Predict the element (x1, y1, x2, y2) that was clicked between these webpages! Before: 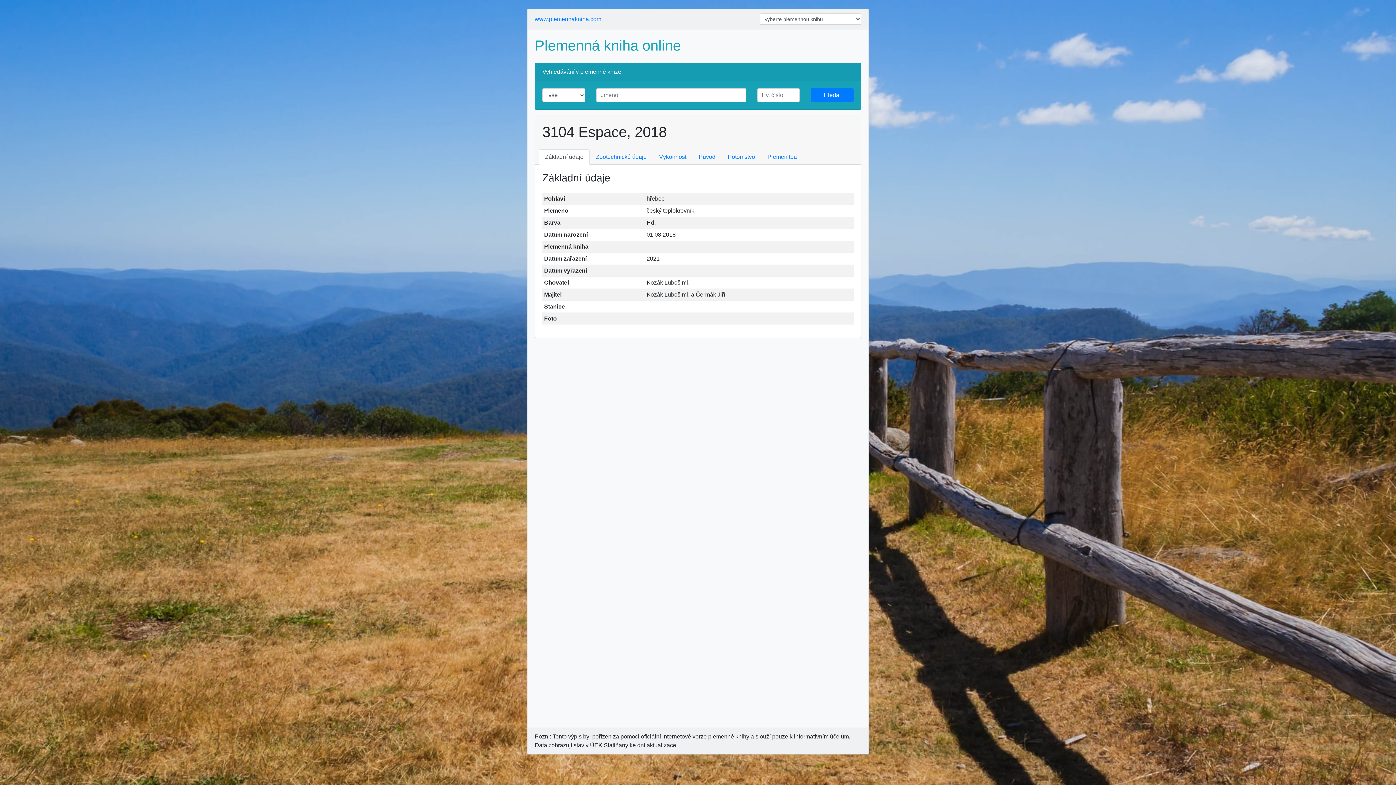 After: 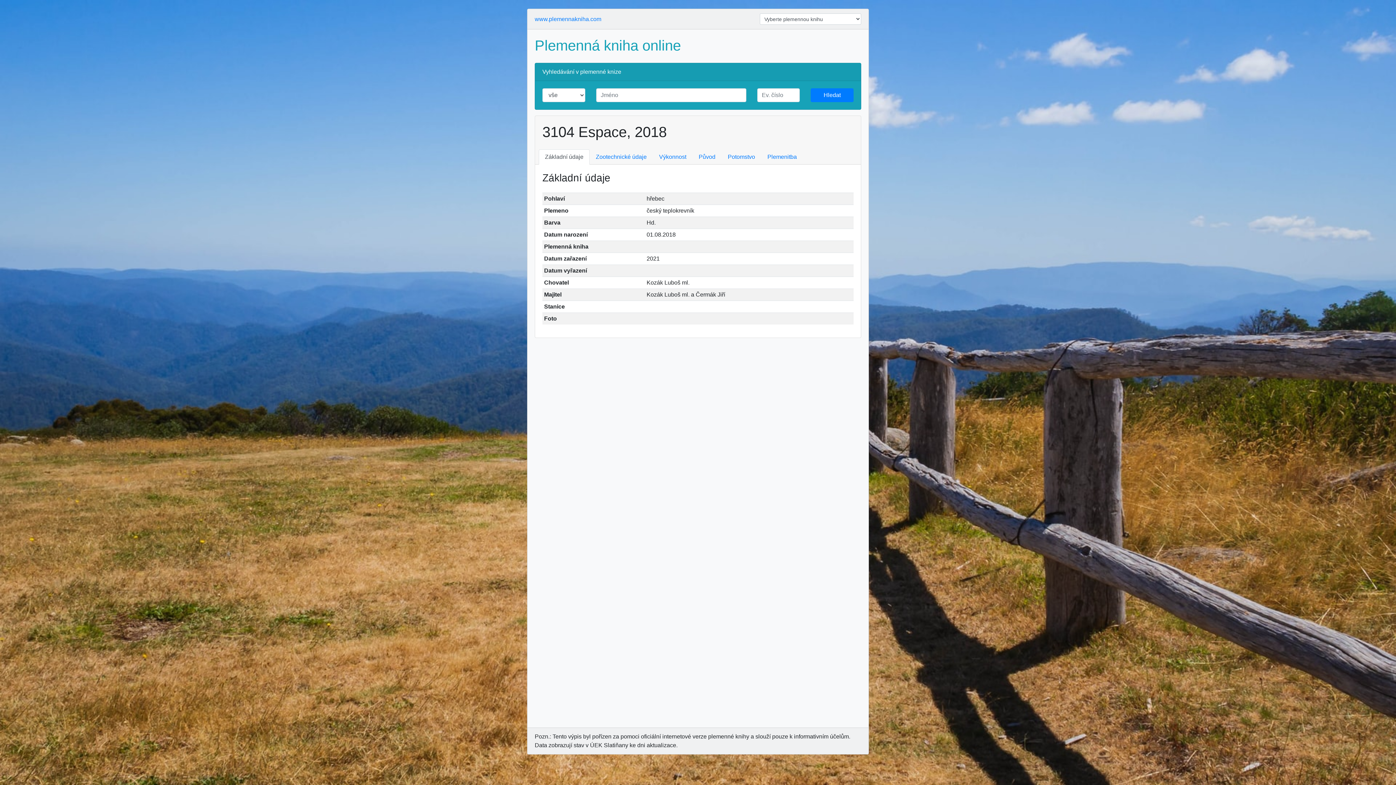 Action: bbox: (811, 88, 853, 102) label: Hledat